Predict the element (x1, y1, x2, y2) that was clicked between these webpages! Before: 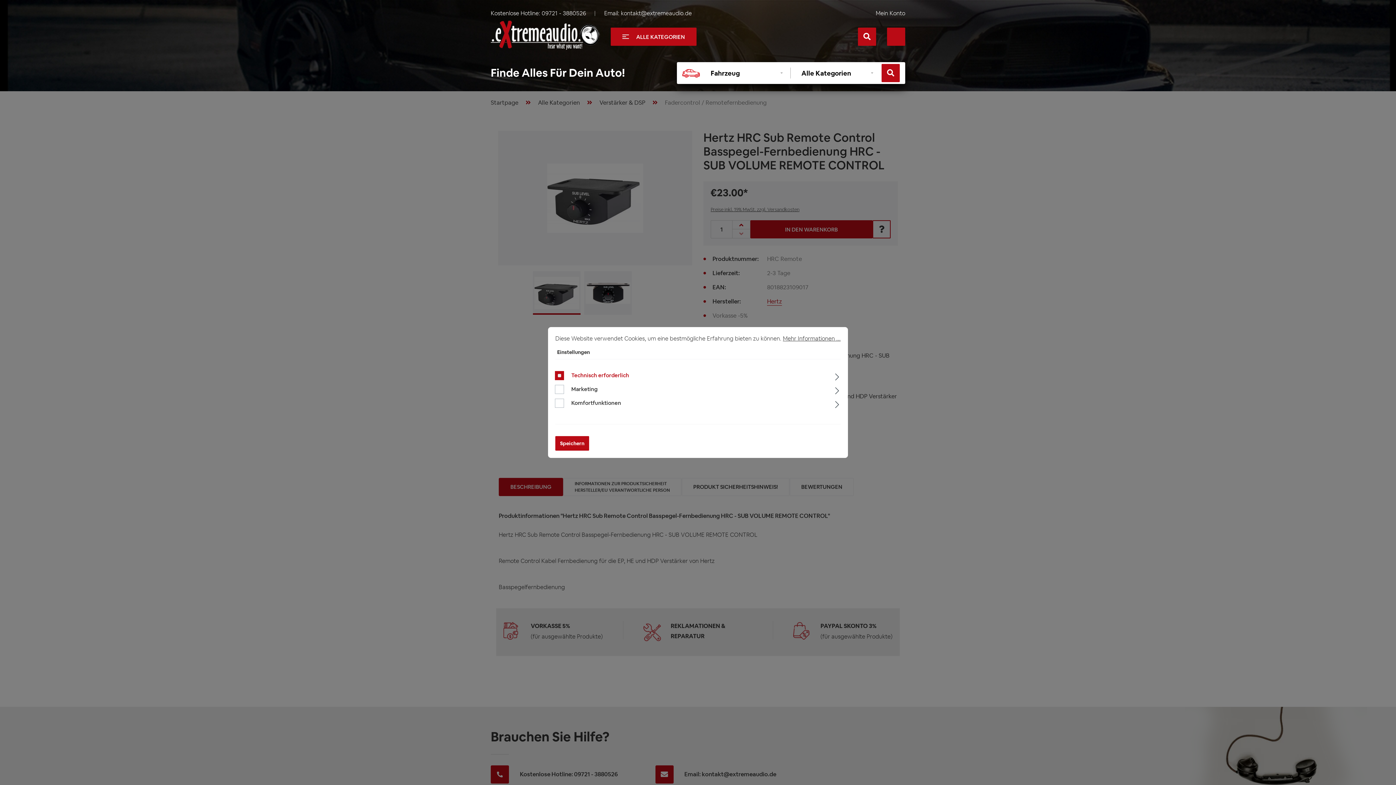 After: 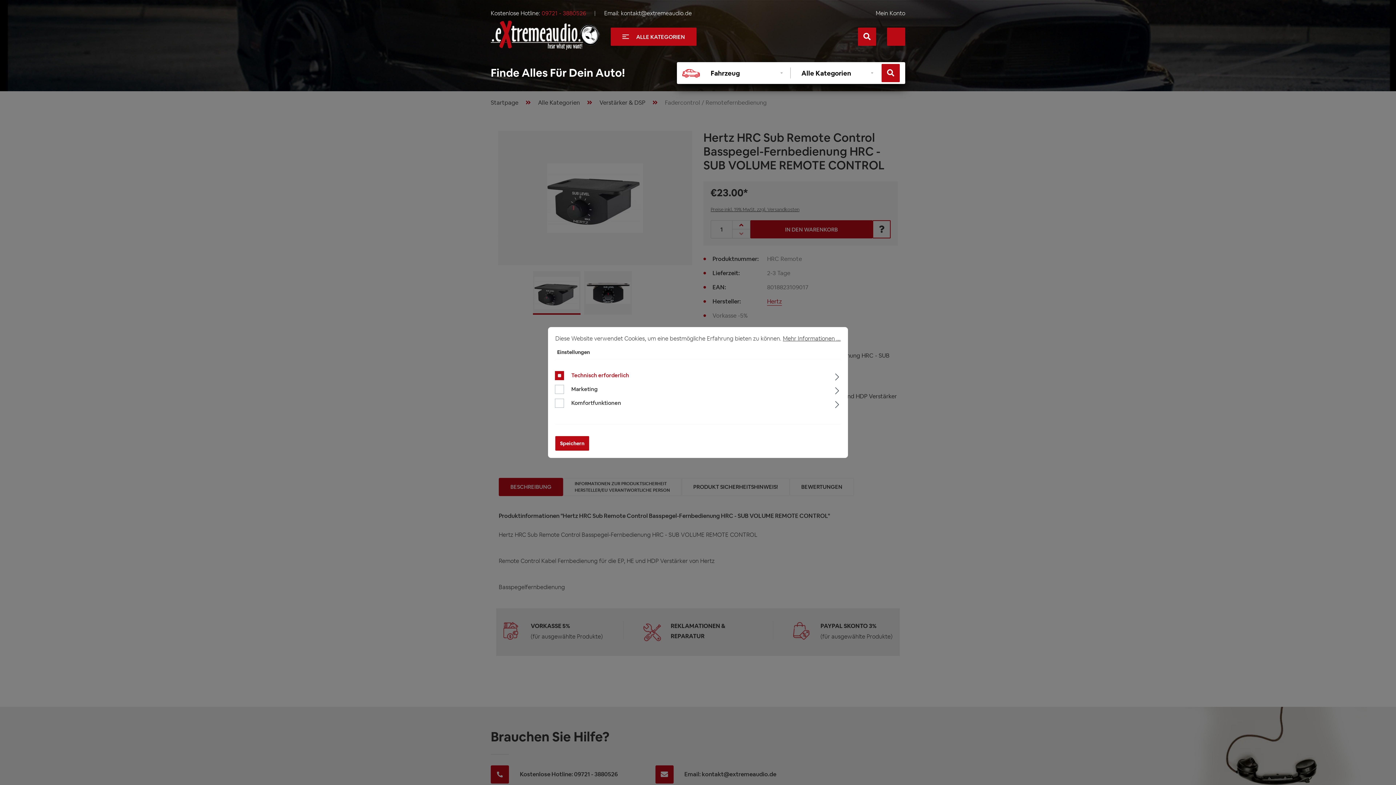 Action: bbox: (541, 9, 586, 17) label: Rufen Sie uns an unter +49097213880526